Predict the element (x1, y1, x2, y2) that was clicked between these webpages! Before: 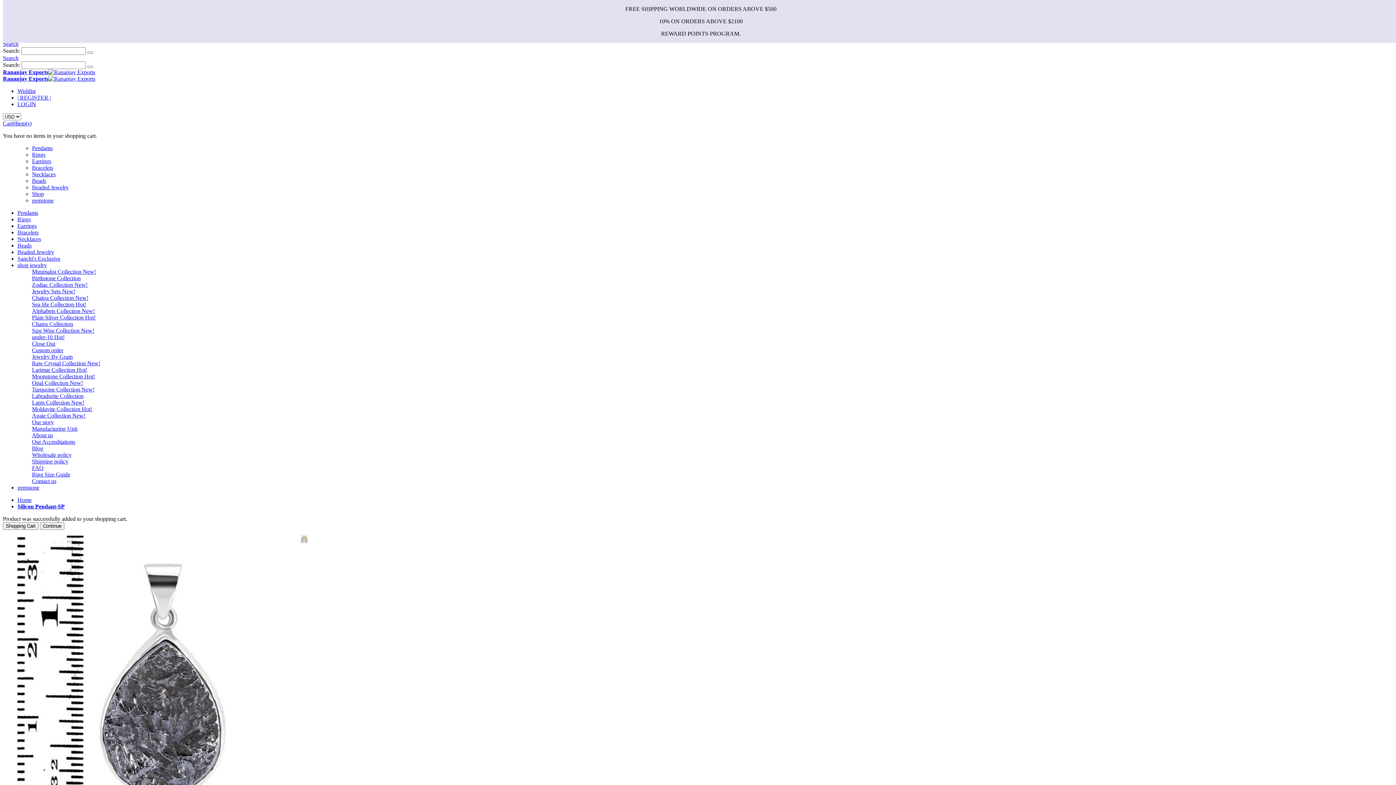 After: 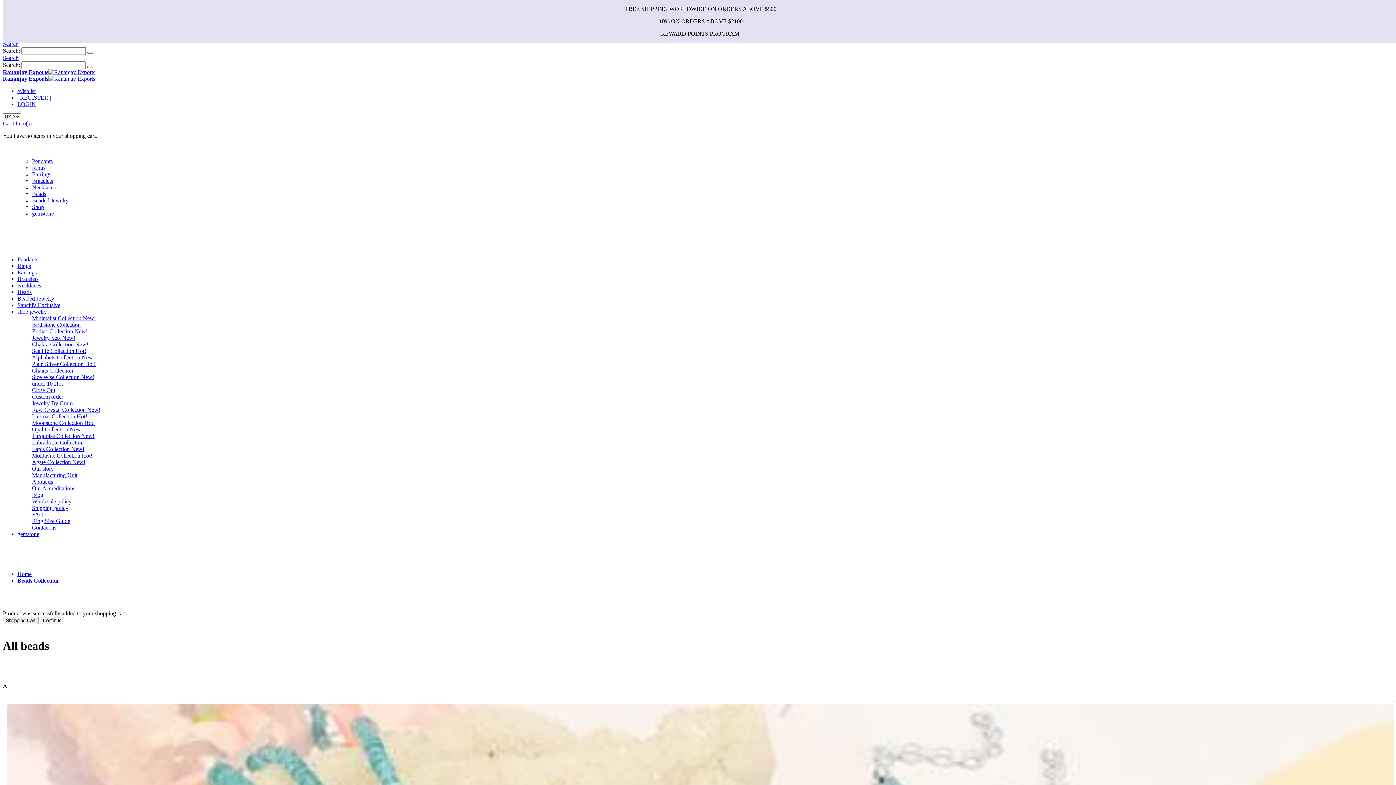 Action: bbox: (17, 242, 31, 248) label: Beads